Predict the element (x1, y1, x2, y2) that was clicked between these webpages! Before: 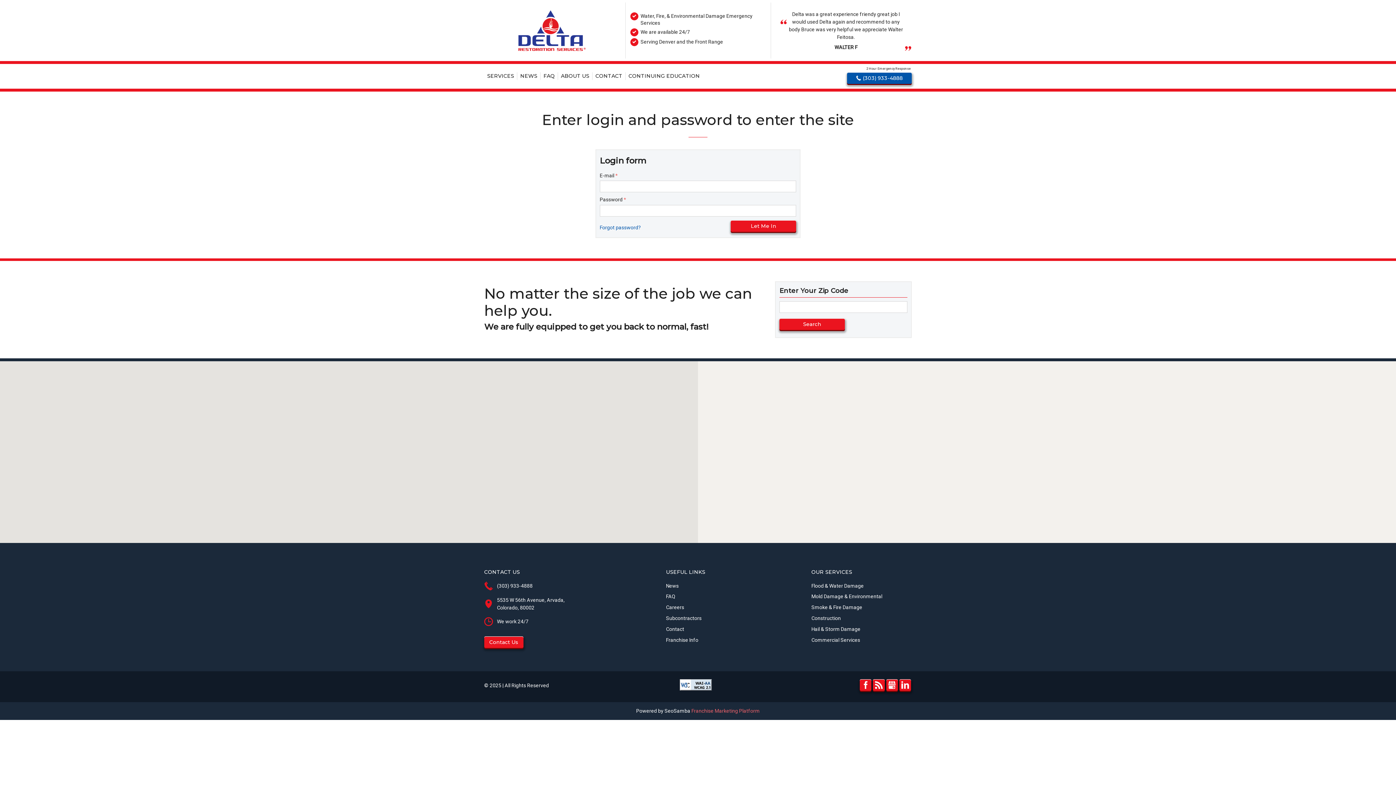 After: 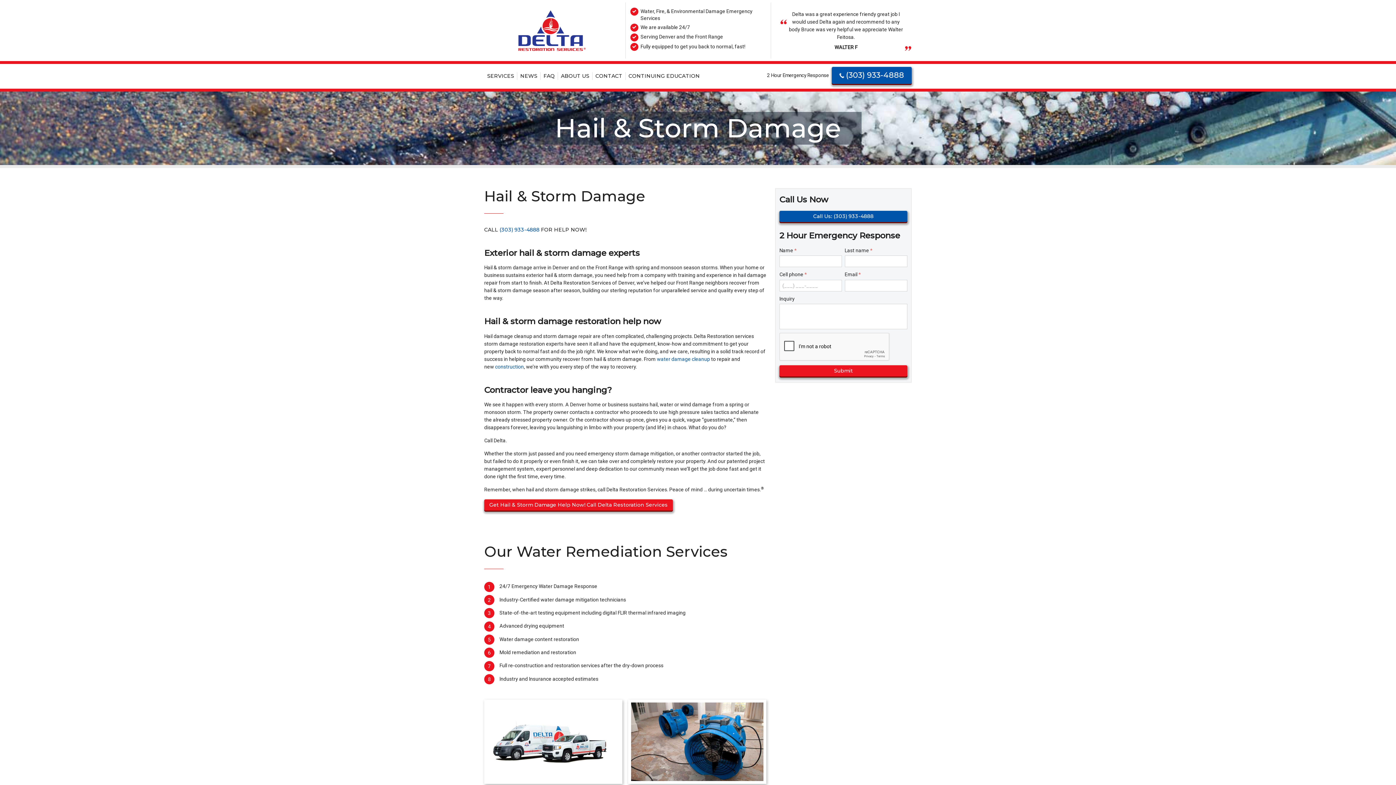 Action: bbox: (811, 626, 860, 632) label: Hail & Storm Damage